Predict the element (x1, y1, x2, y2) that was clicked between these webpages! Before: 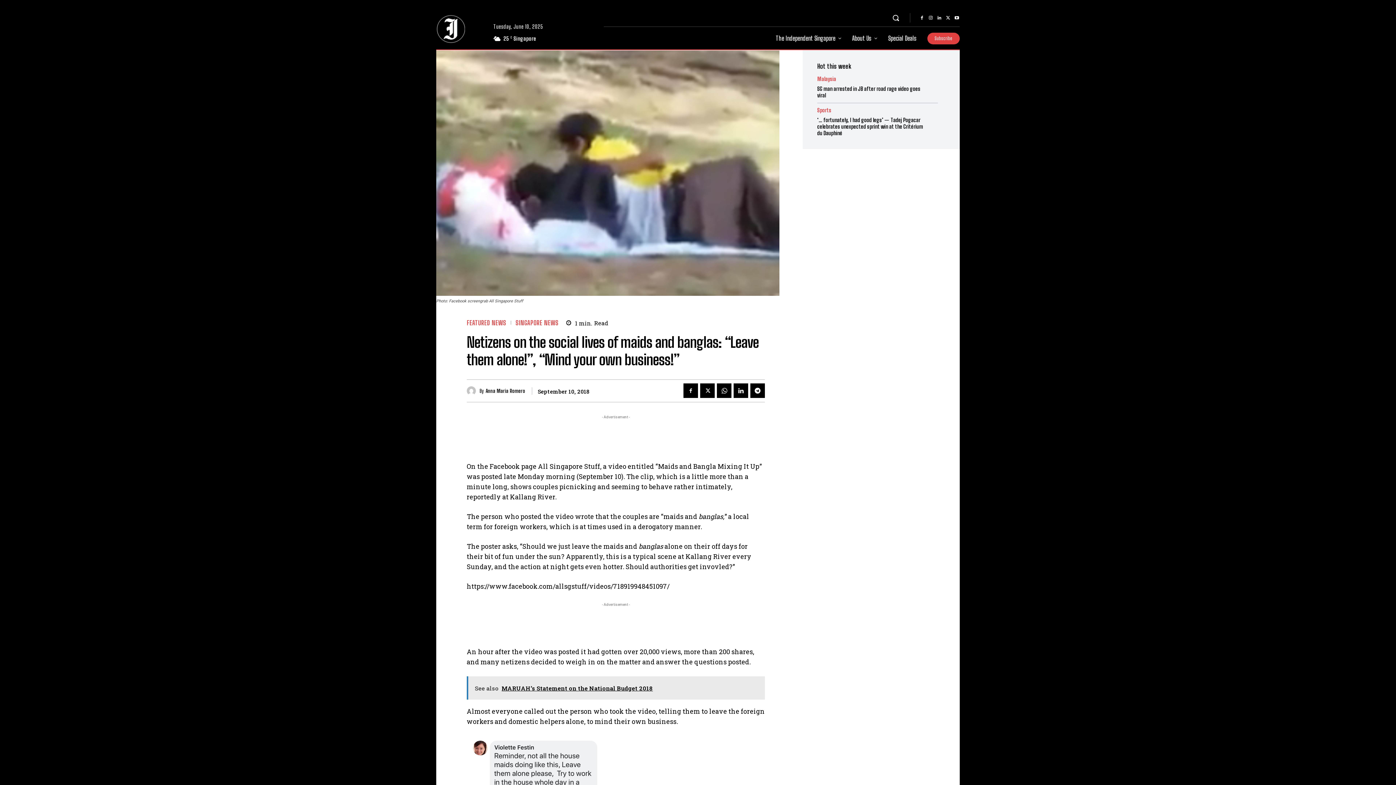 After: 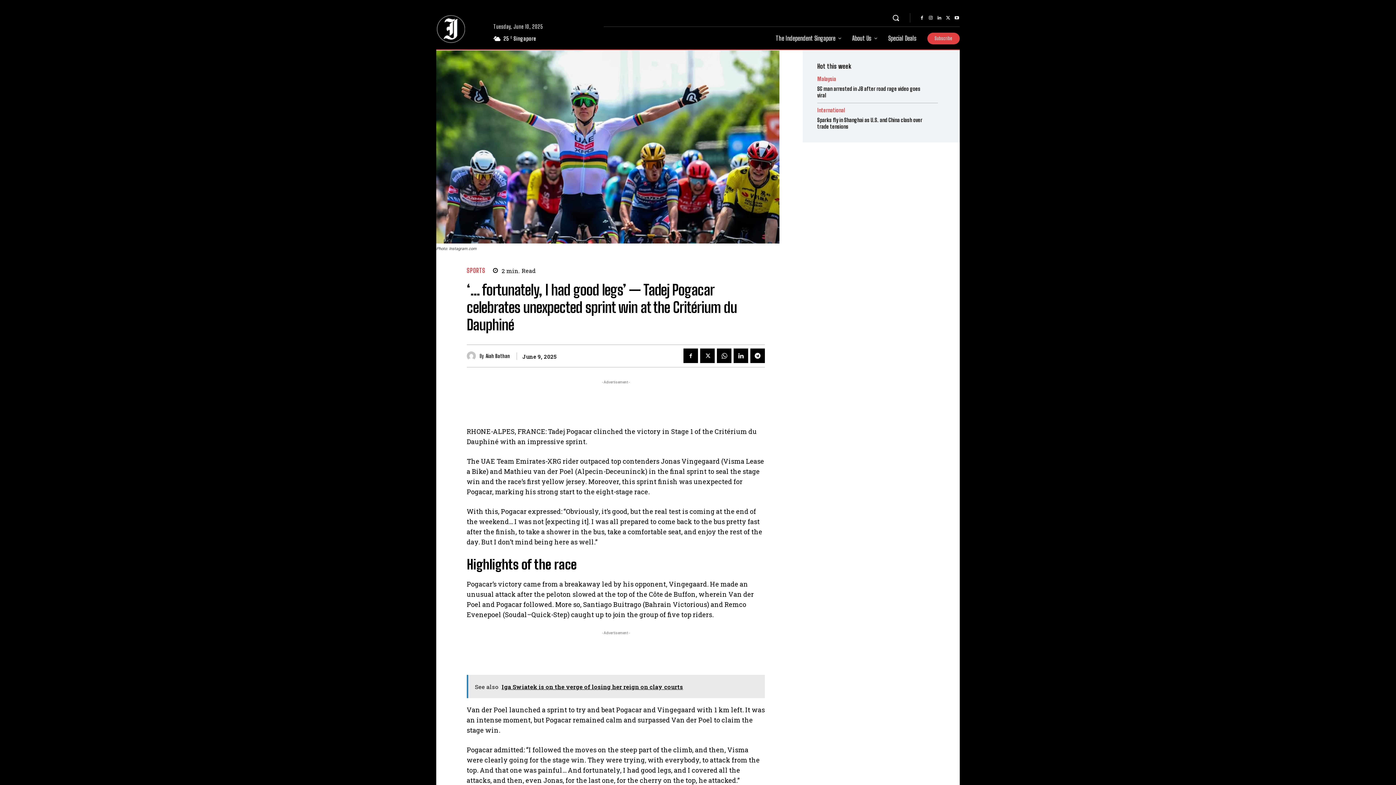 Action: bbox: (817, 116, 923, 136) label: ‘… fortunately, I had good legs’ — Tadej Pogacar celebrates unexpected sprint win at the Critérium du Dauphiné